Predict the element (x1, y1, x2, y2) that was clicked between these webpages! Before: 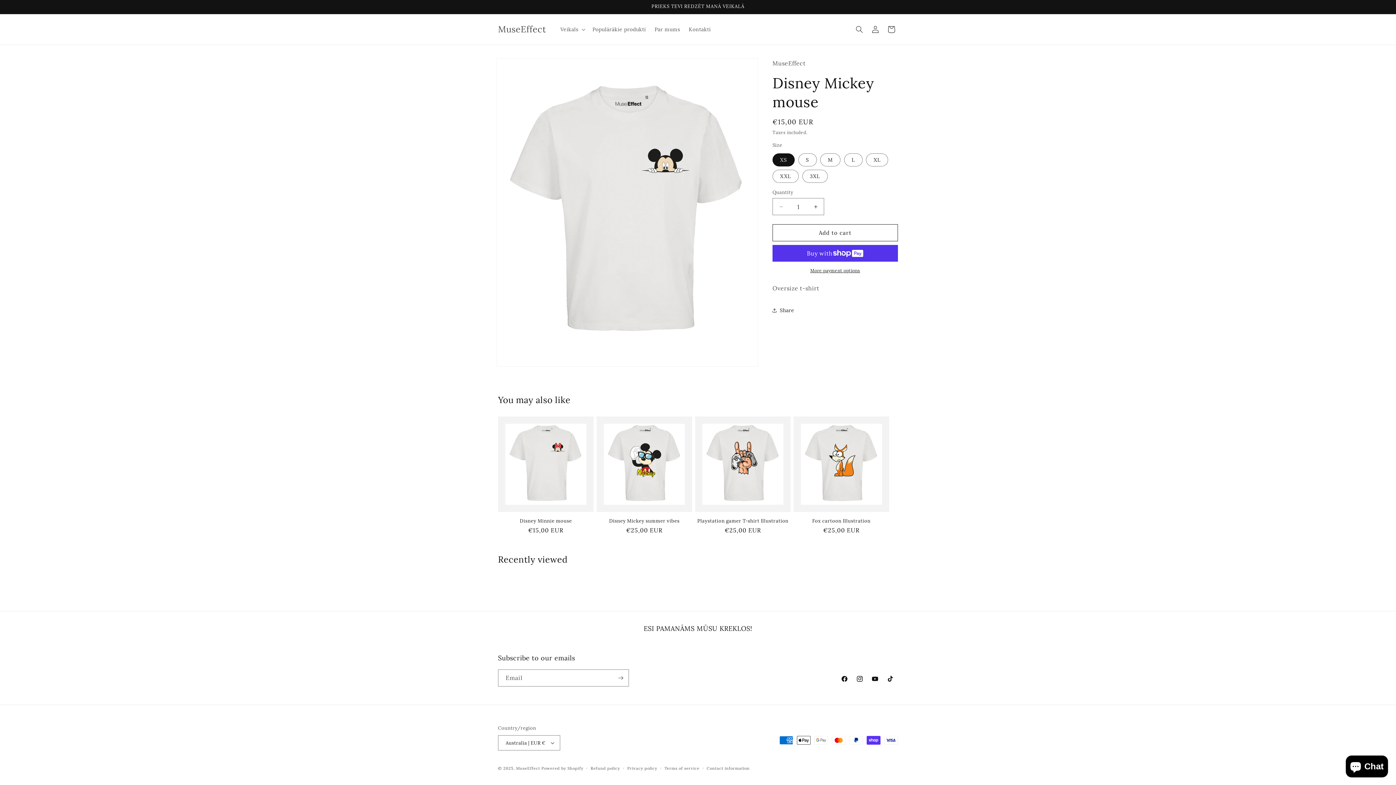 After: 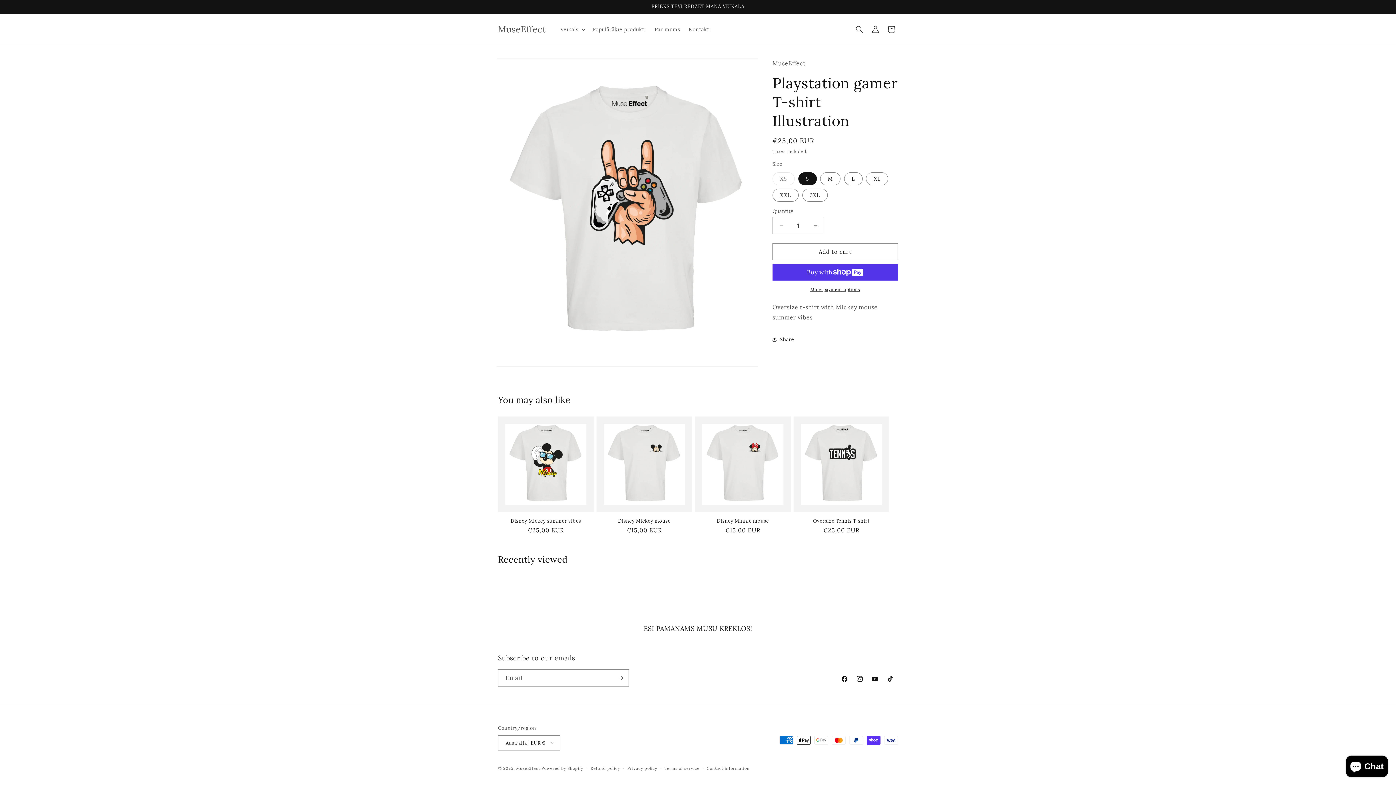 Action: bbox: (695, 518, 790, 524) label: Playstation gamer T-shirt Illustration